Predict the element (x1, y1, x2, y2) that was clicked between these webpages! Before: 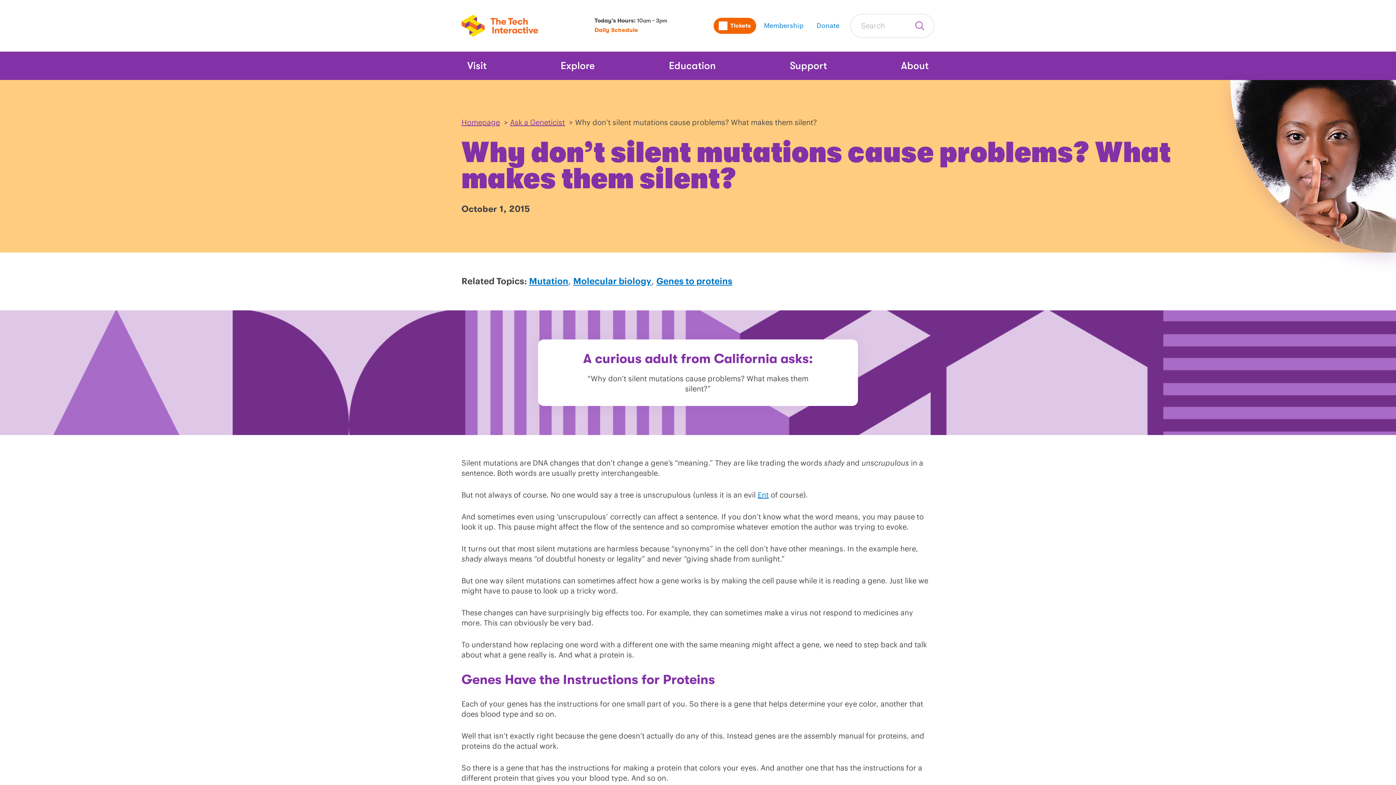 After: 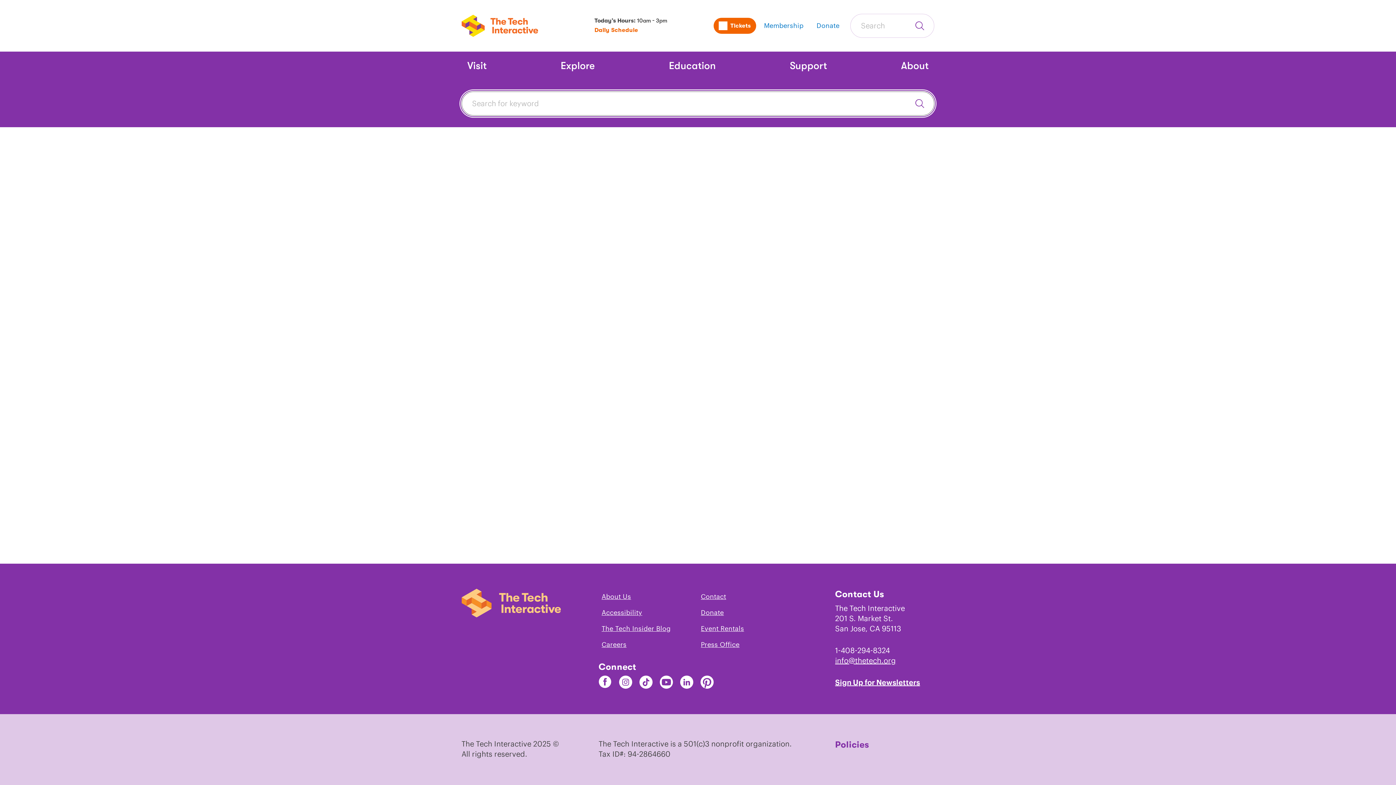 Action: bbox: (915, 21, 924, 30) label: Submit Search